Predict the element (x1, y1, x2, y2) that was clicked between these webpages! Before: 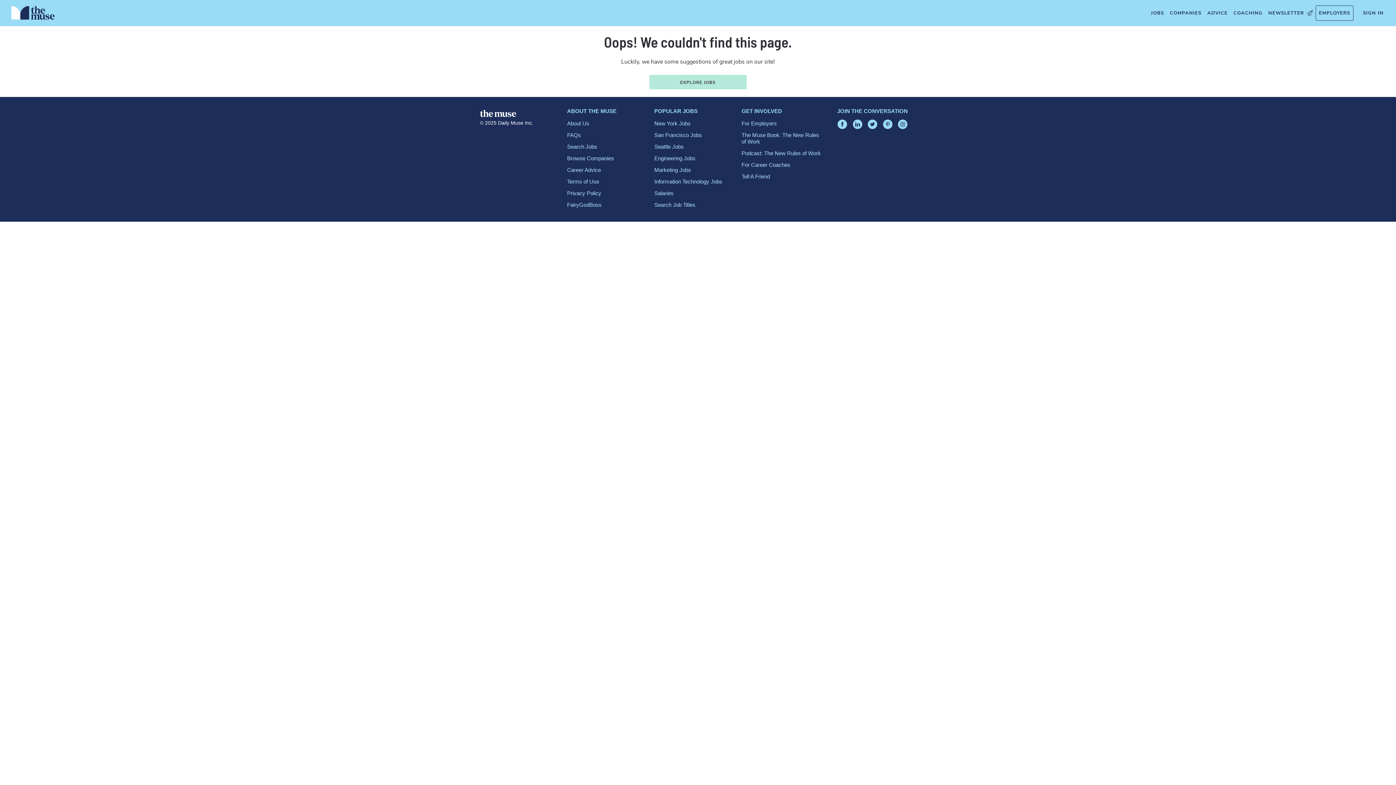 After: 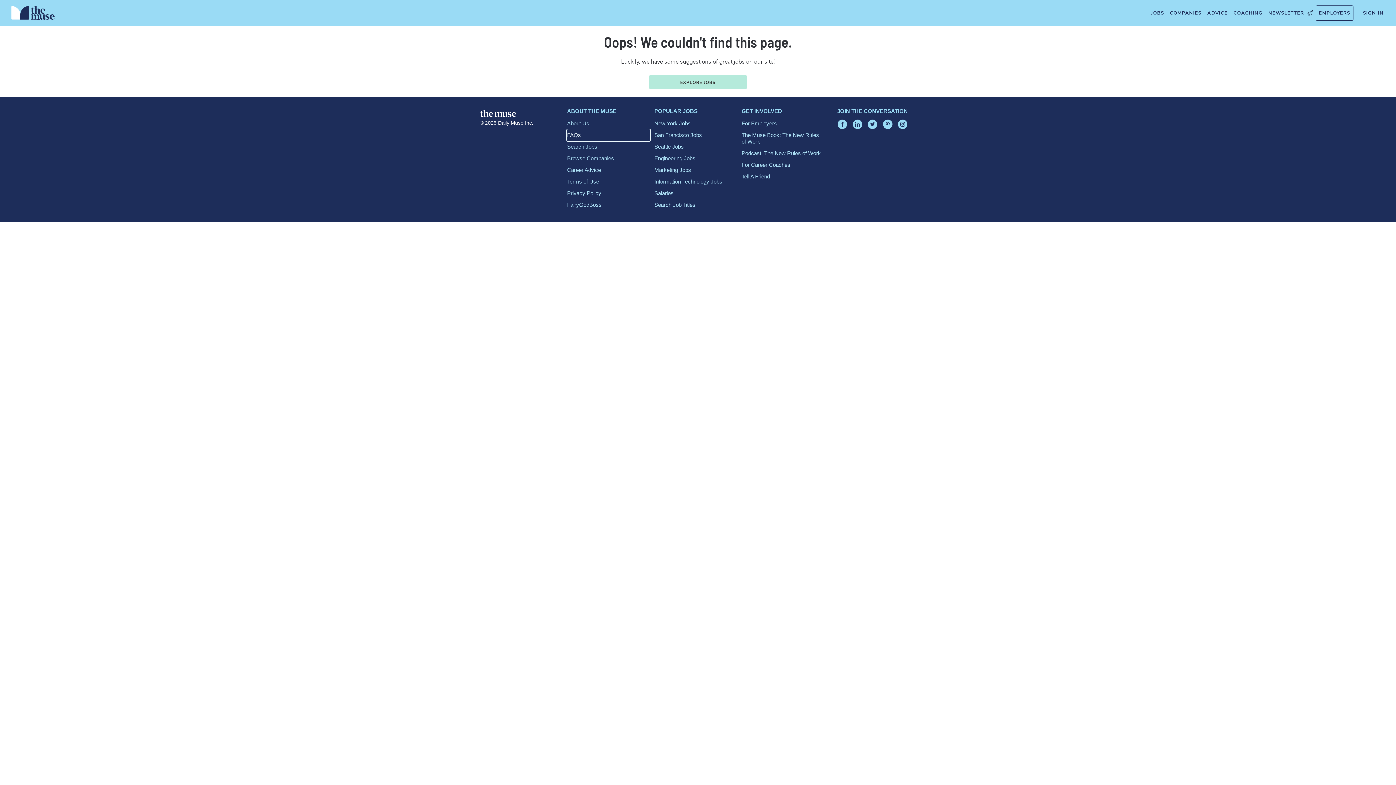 Action: label: FAQs bbox: (567, 129, 650, 141)